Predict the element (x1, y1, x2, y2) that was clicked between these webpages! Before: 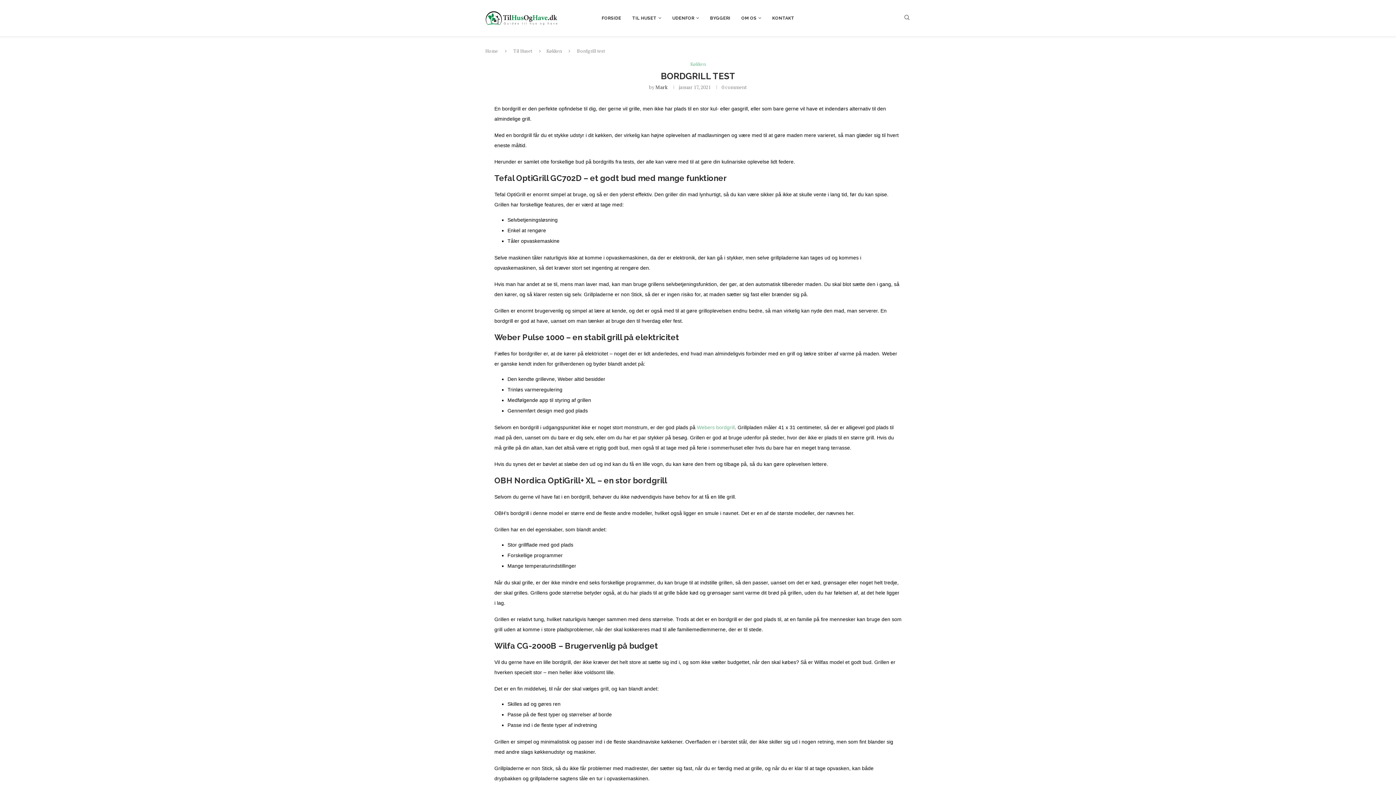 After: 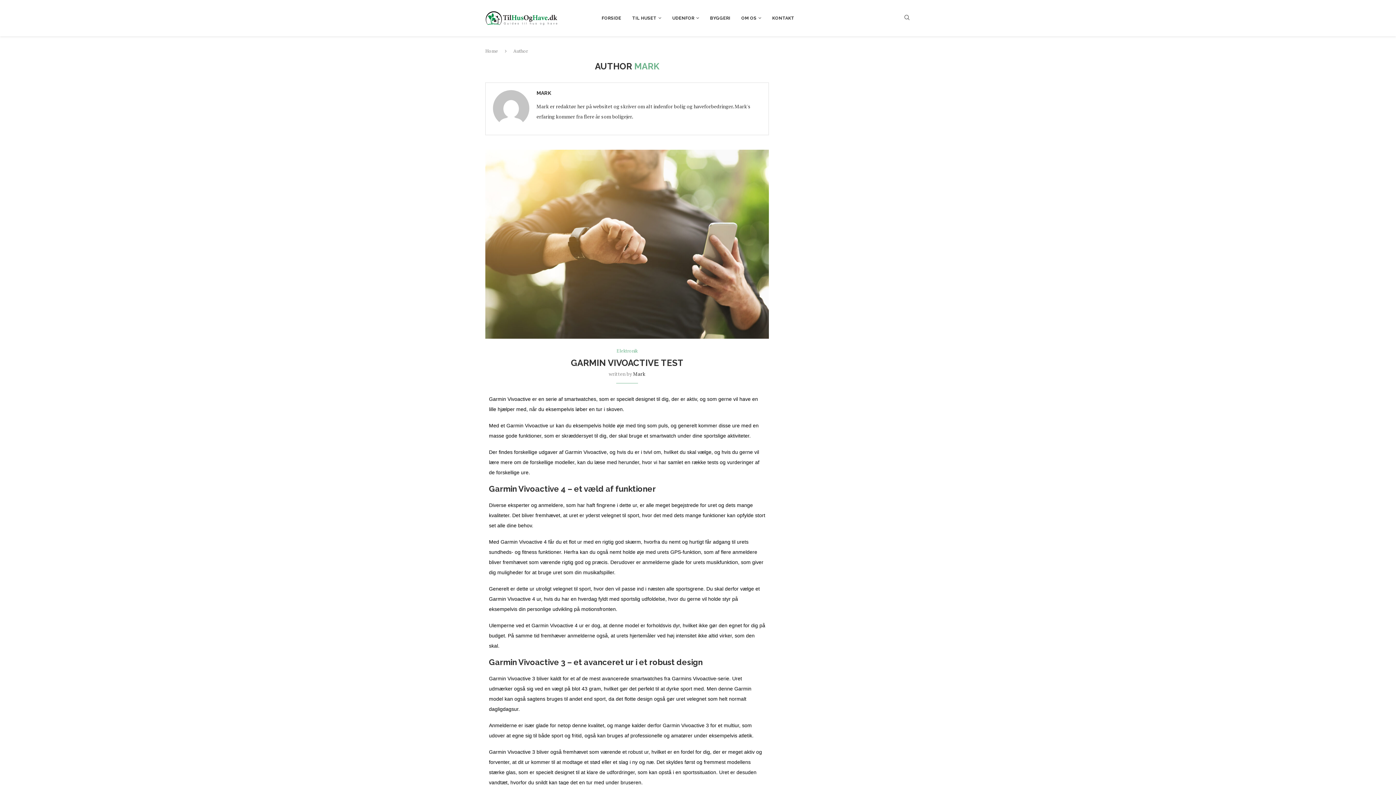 Action: bbox: (655, 83, 668, 90) label: Mark